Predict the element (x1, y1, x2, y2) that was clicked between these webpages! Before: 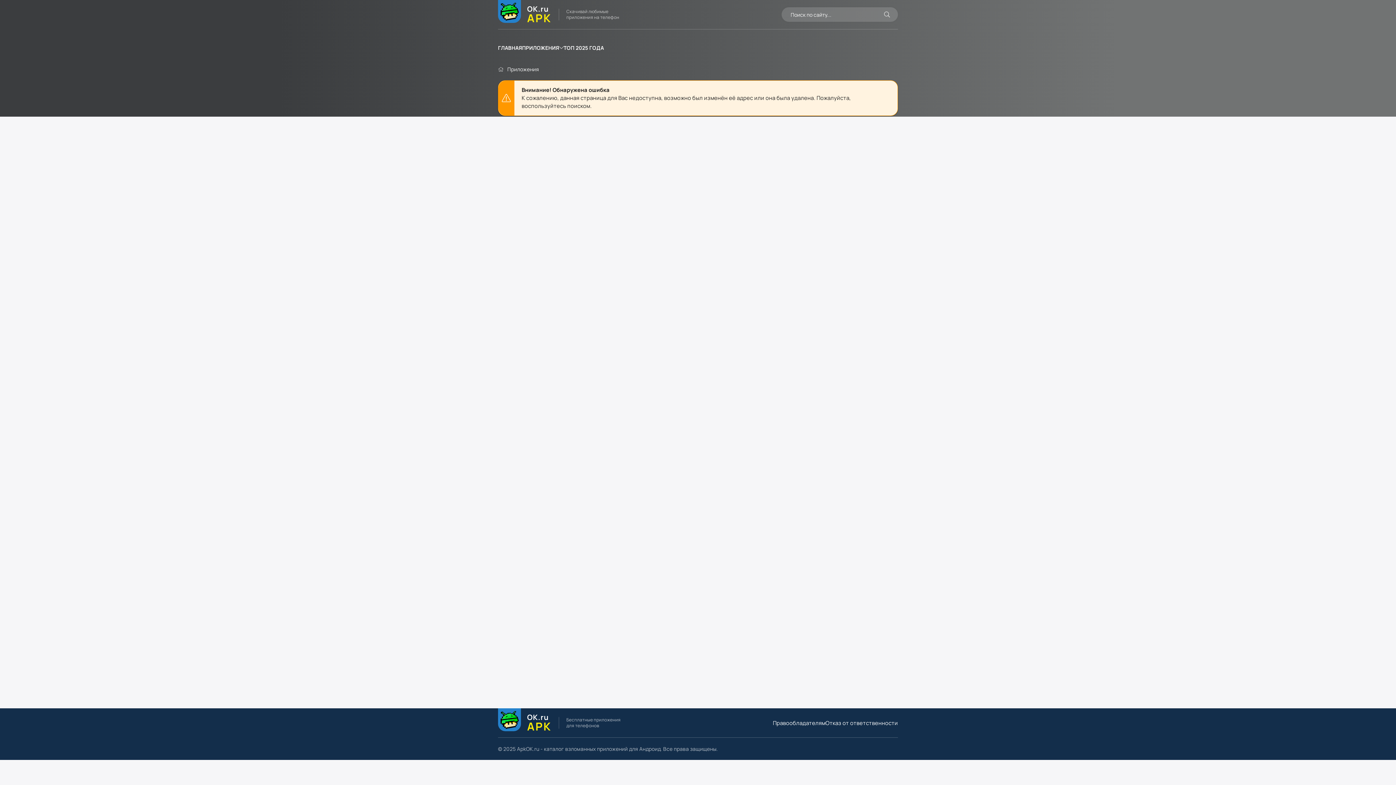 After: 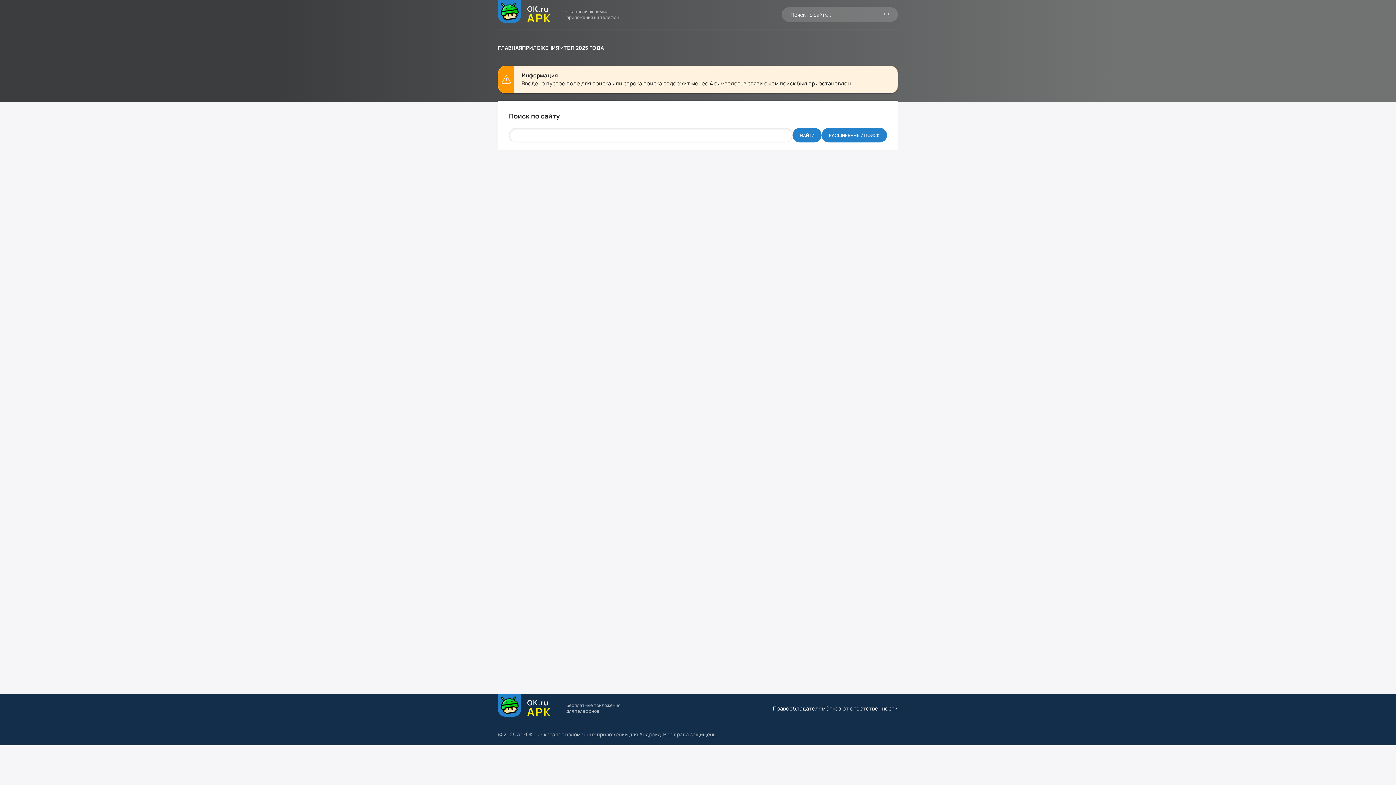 Action: label: Искать bbox: (876, 7, 898, 21)